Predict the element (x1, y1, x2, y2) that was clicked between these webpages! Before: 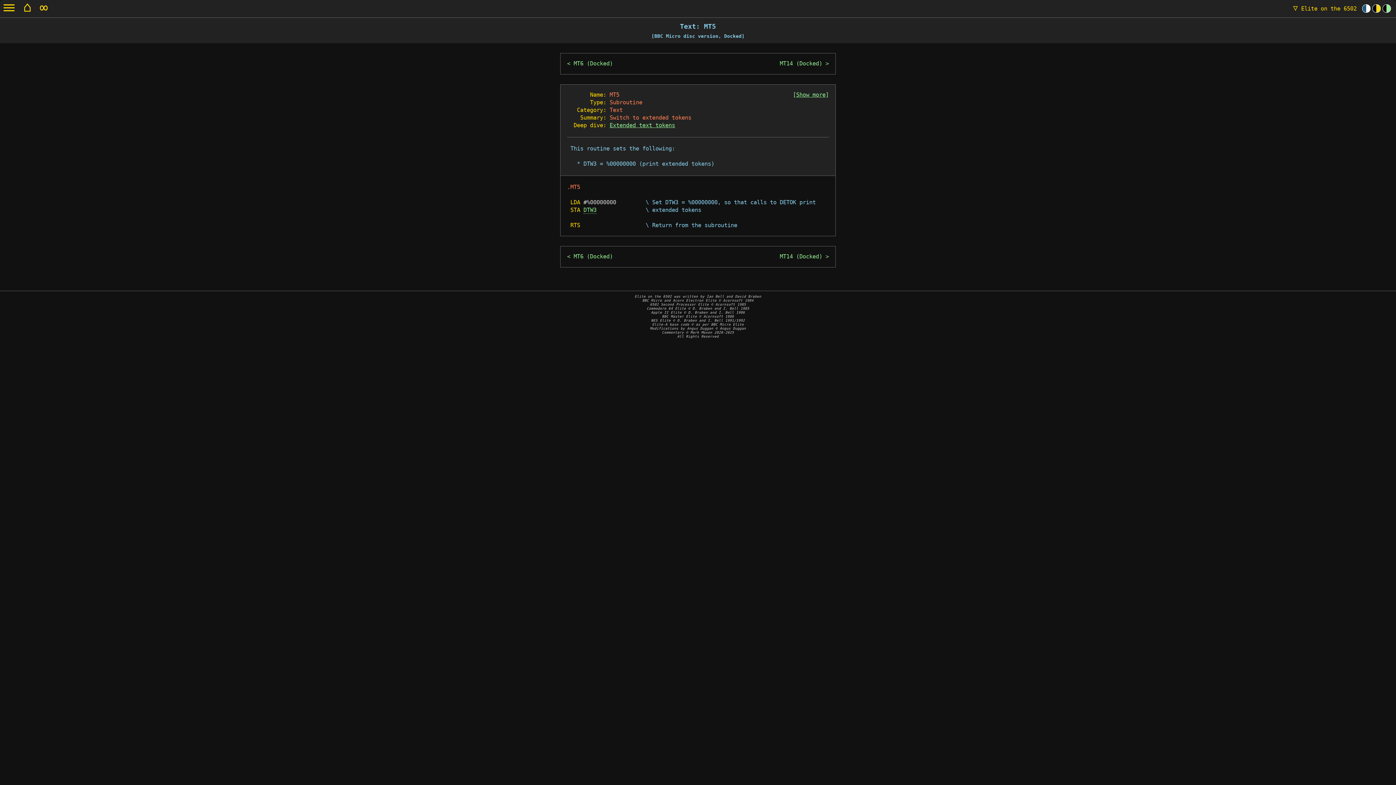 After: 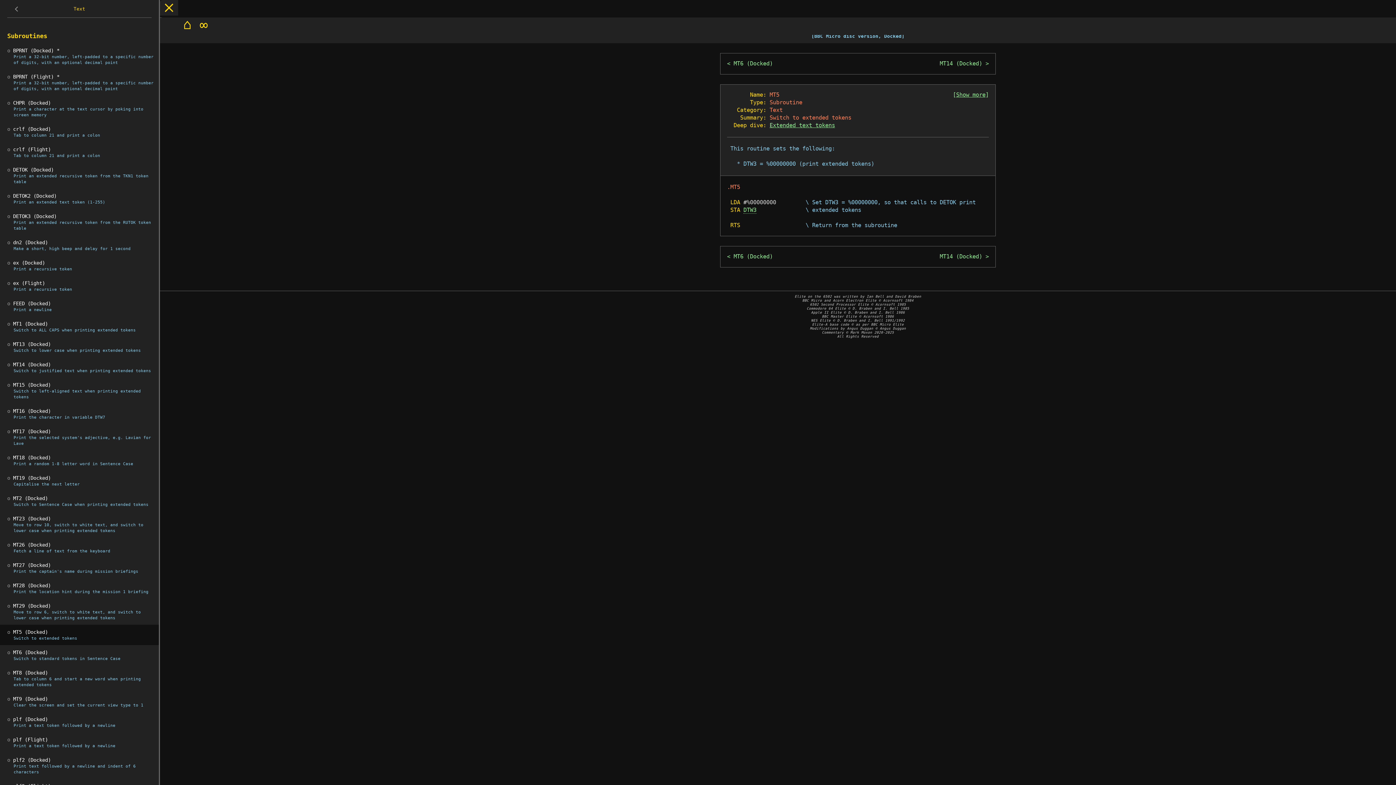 Action: bbox: (0, 0, 18, 15)